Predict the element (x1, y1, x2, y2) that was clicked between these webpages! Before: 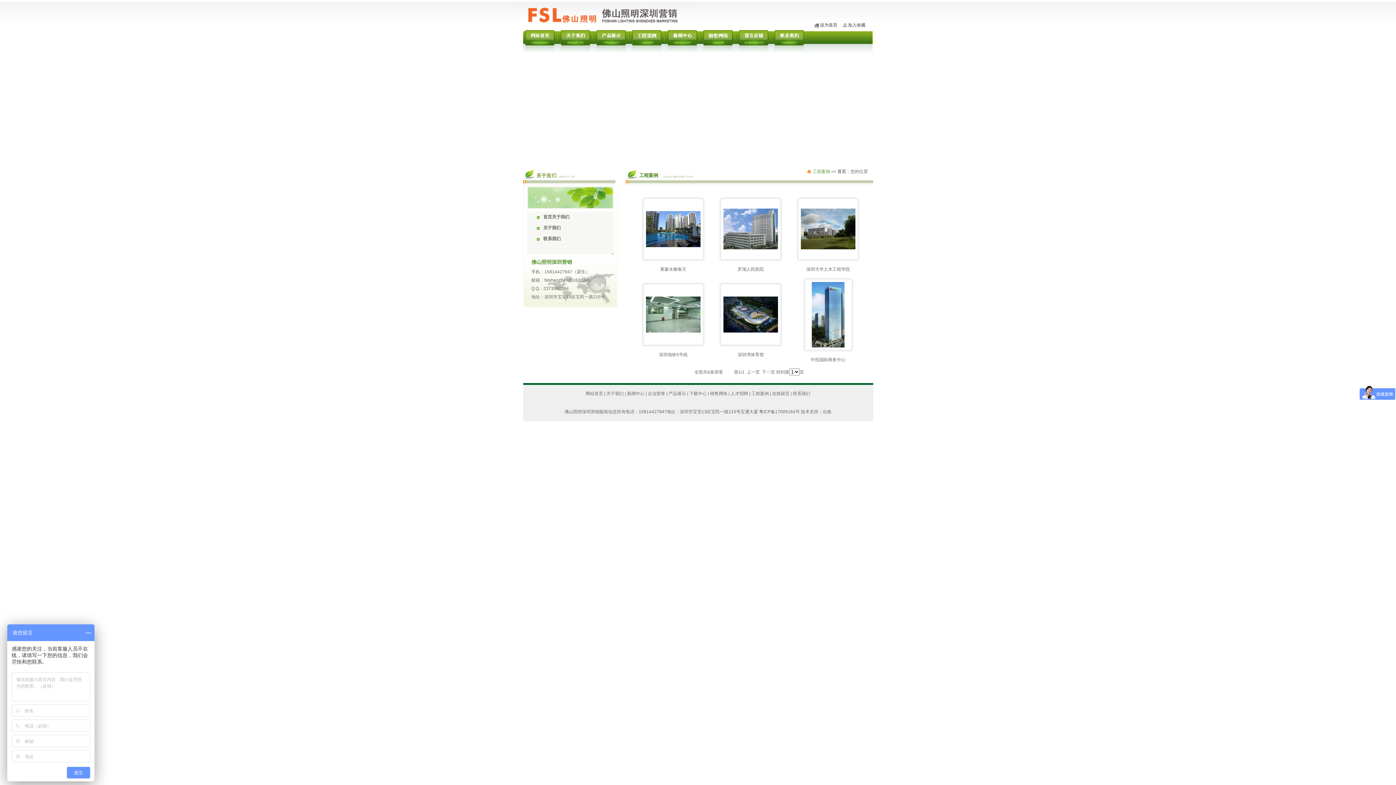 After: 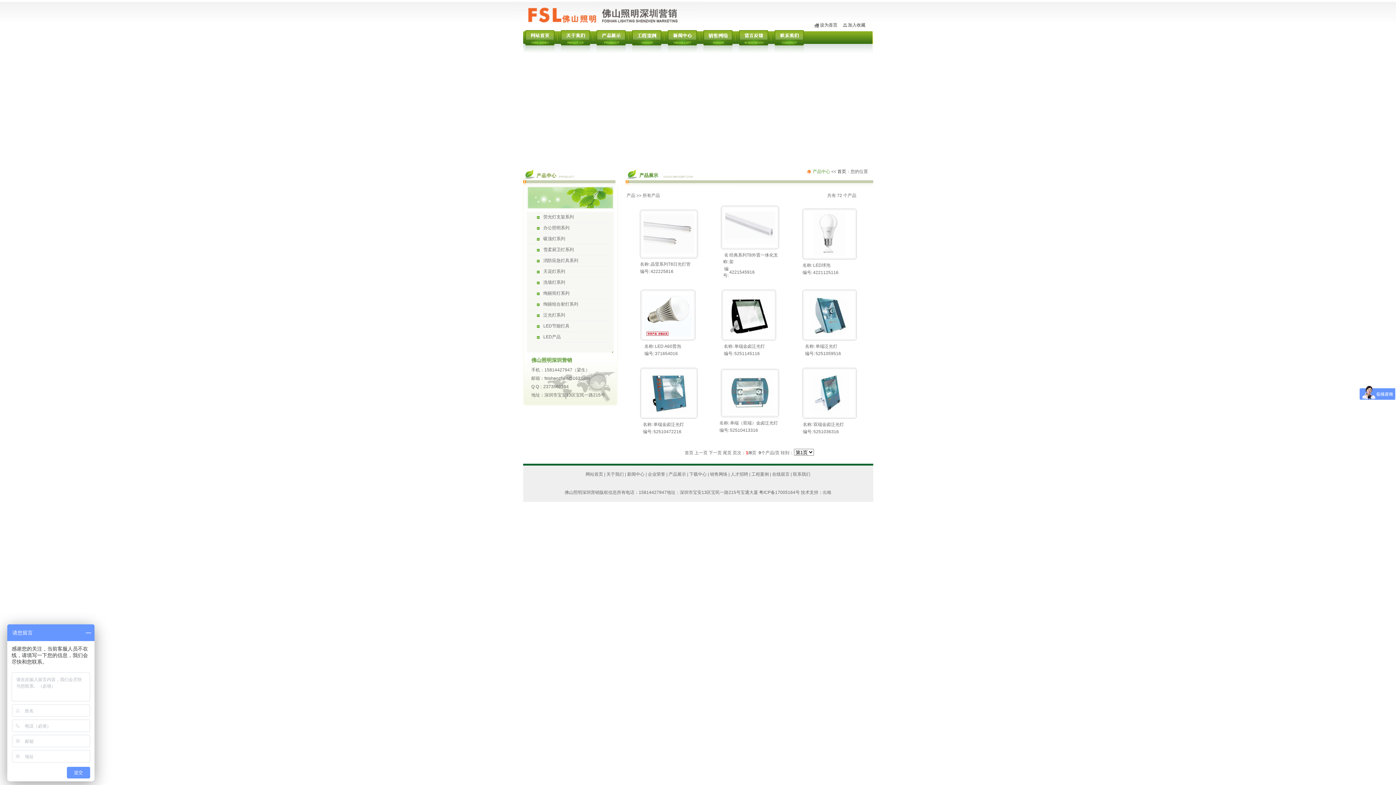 Action: bbox: (668, 390, 686, 396) label: 产品展示